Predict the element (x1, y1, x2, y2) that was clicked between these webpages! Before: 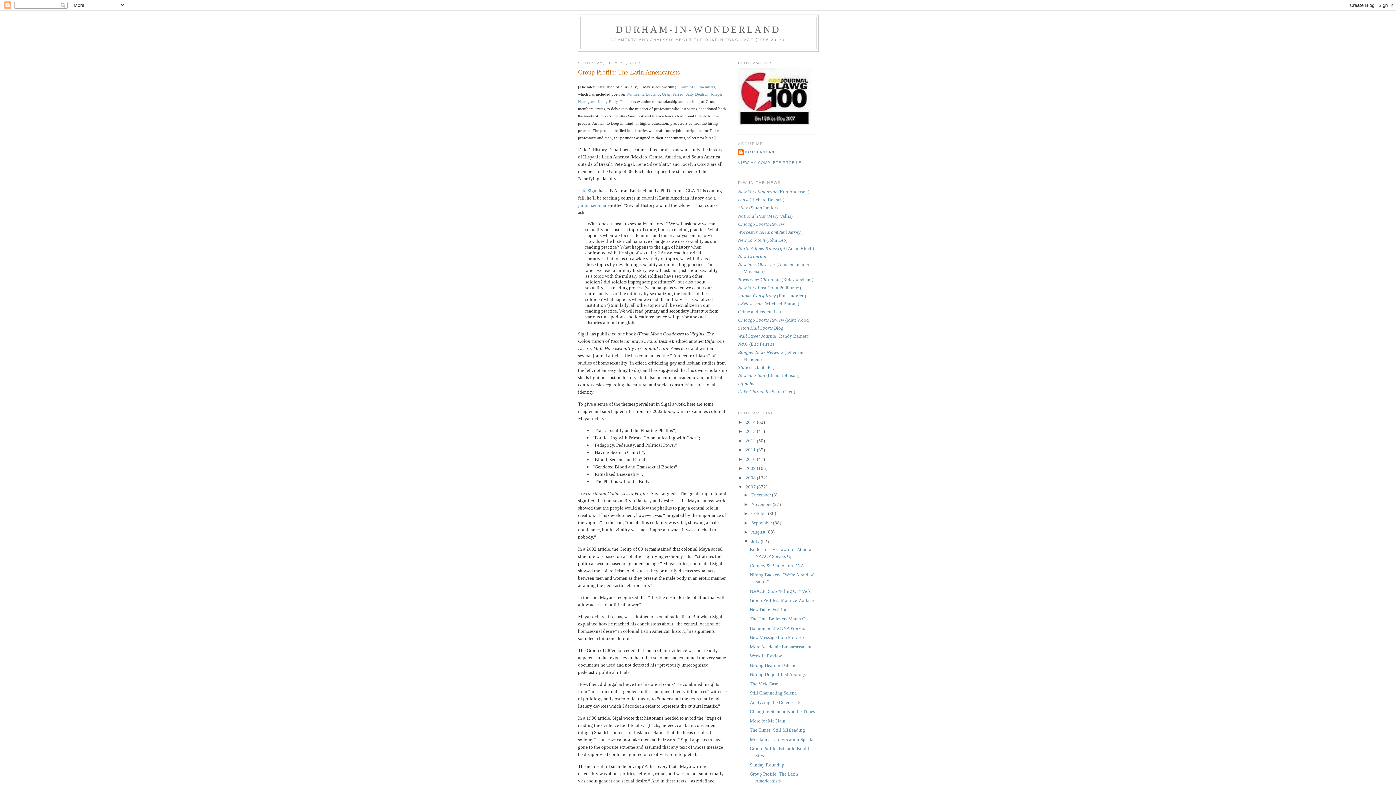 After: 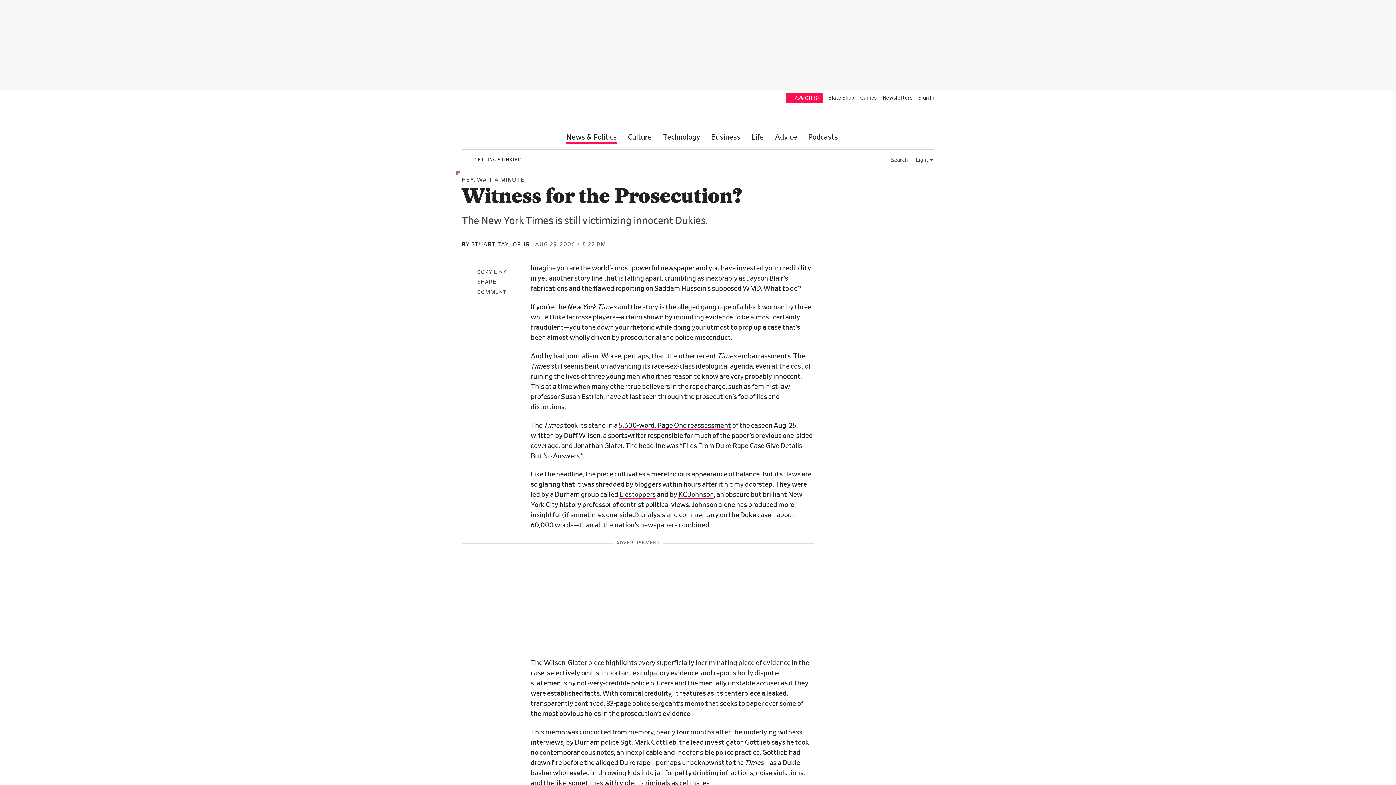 Action: label: Slate (Stuart Taylor) bbox: (738, 205, 777, 210)